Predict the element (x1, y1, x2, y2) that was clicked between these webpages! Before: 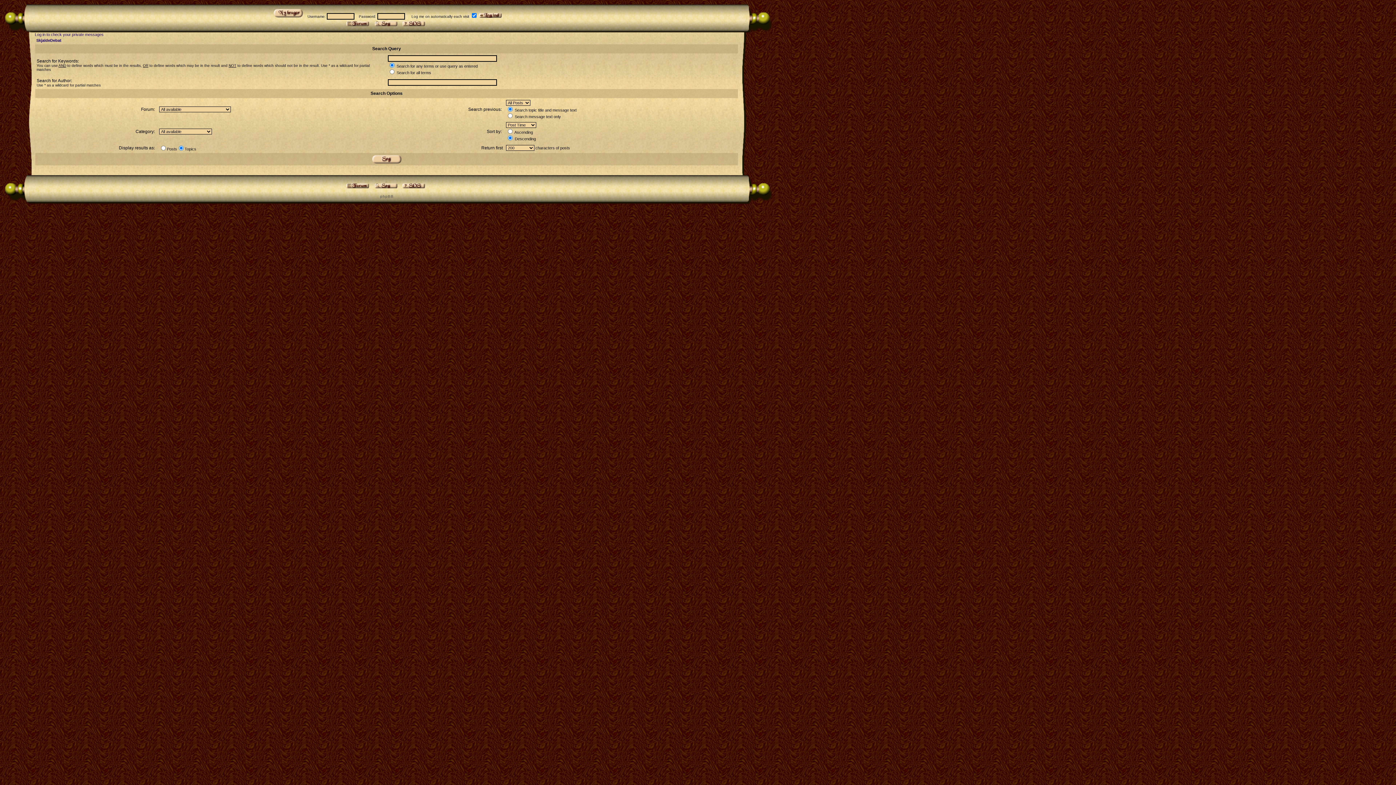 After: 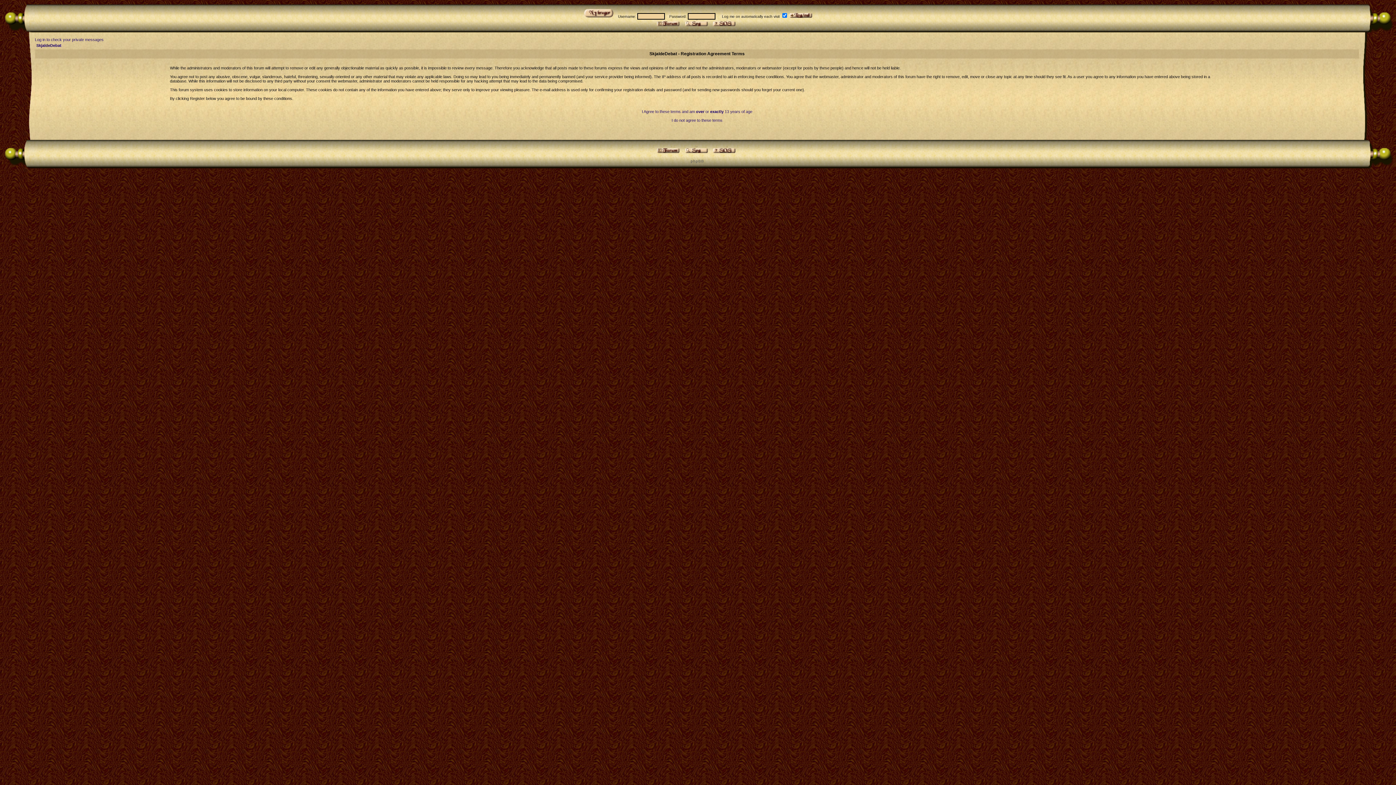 Action: bbox: (272, 14, 304, 18)